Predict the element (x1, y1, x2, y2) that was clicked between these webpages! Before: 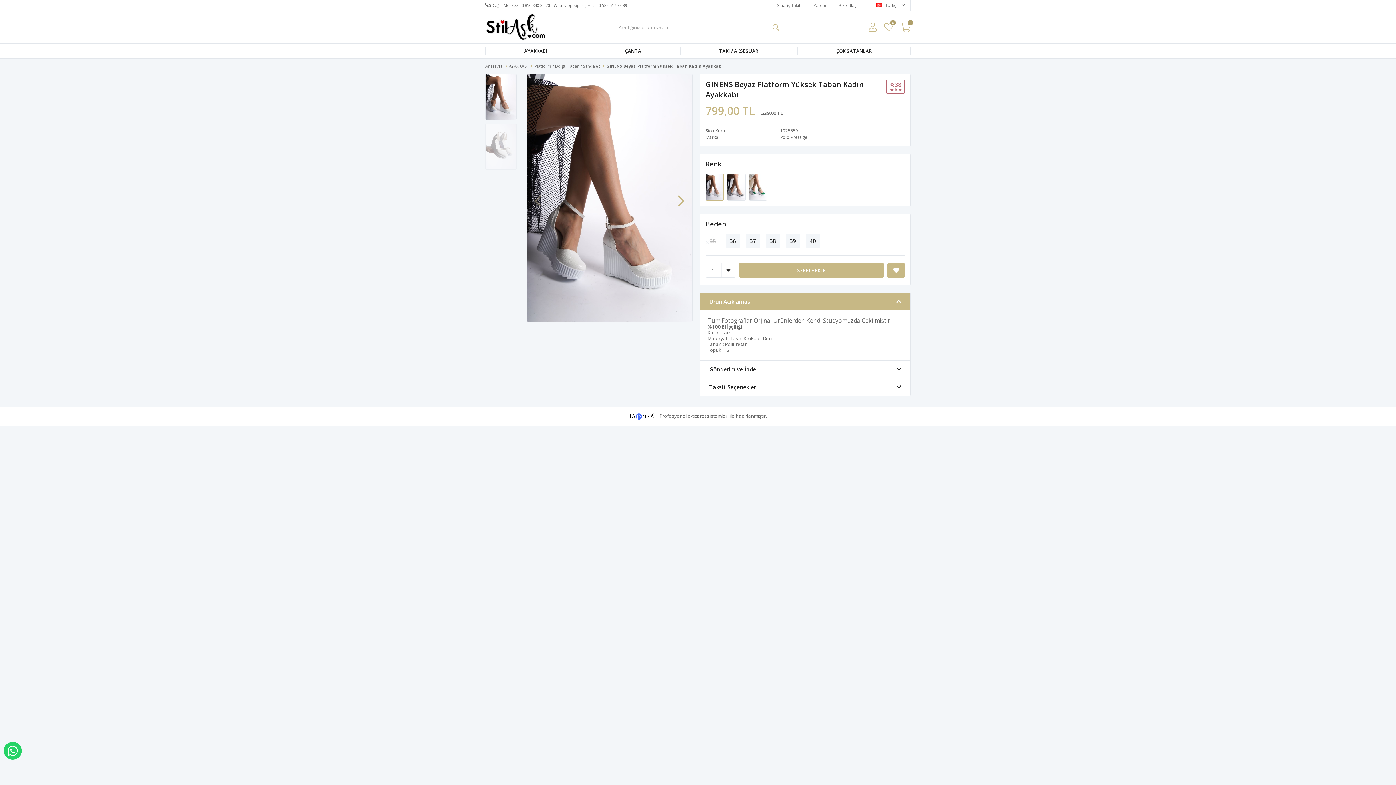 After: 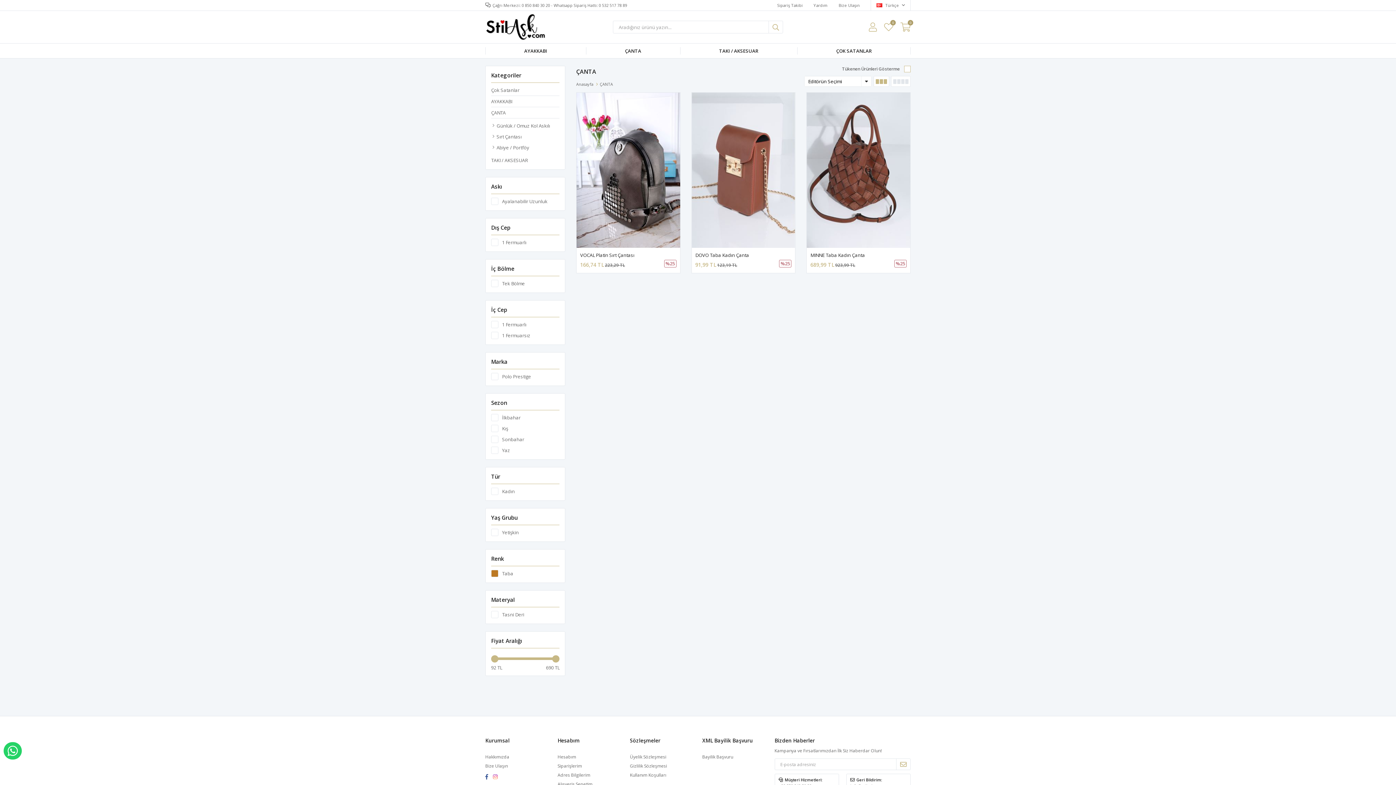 Action: label: ÇANTA bbox: (586, 43, 680, 58)